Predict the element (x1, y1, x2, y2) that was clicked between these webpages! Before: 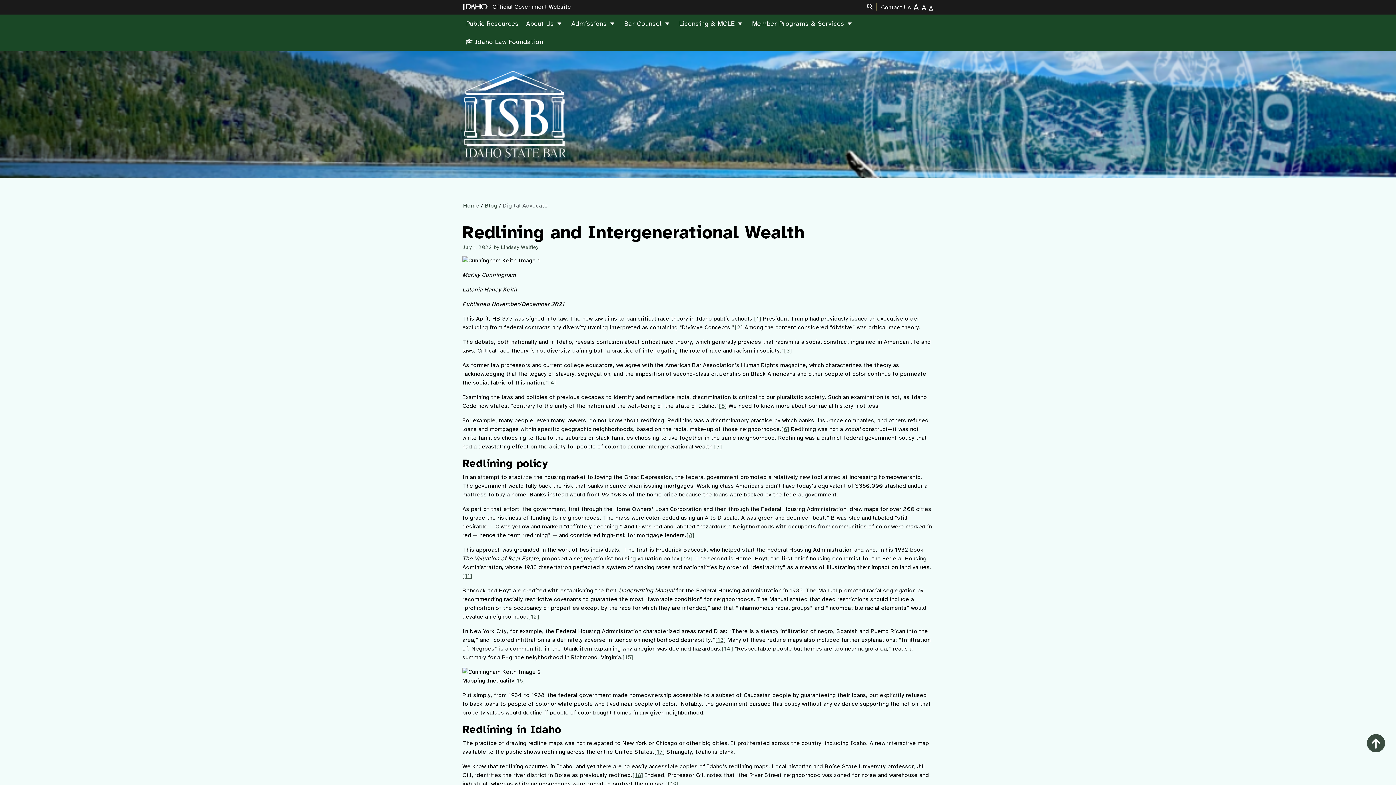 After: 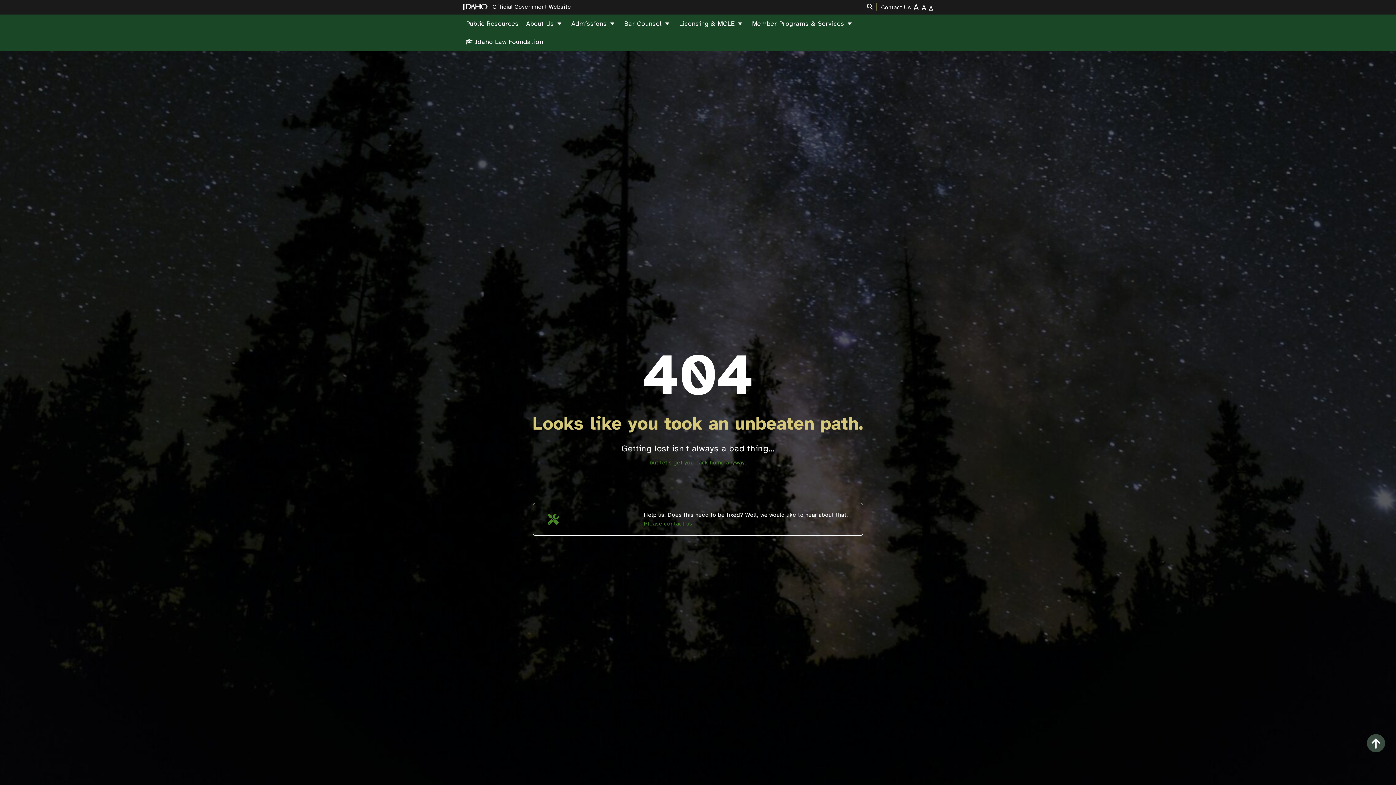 Action: bbox: (484, 202, 497, 209) label: Blog